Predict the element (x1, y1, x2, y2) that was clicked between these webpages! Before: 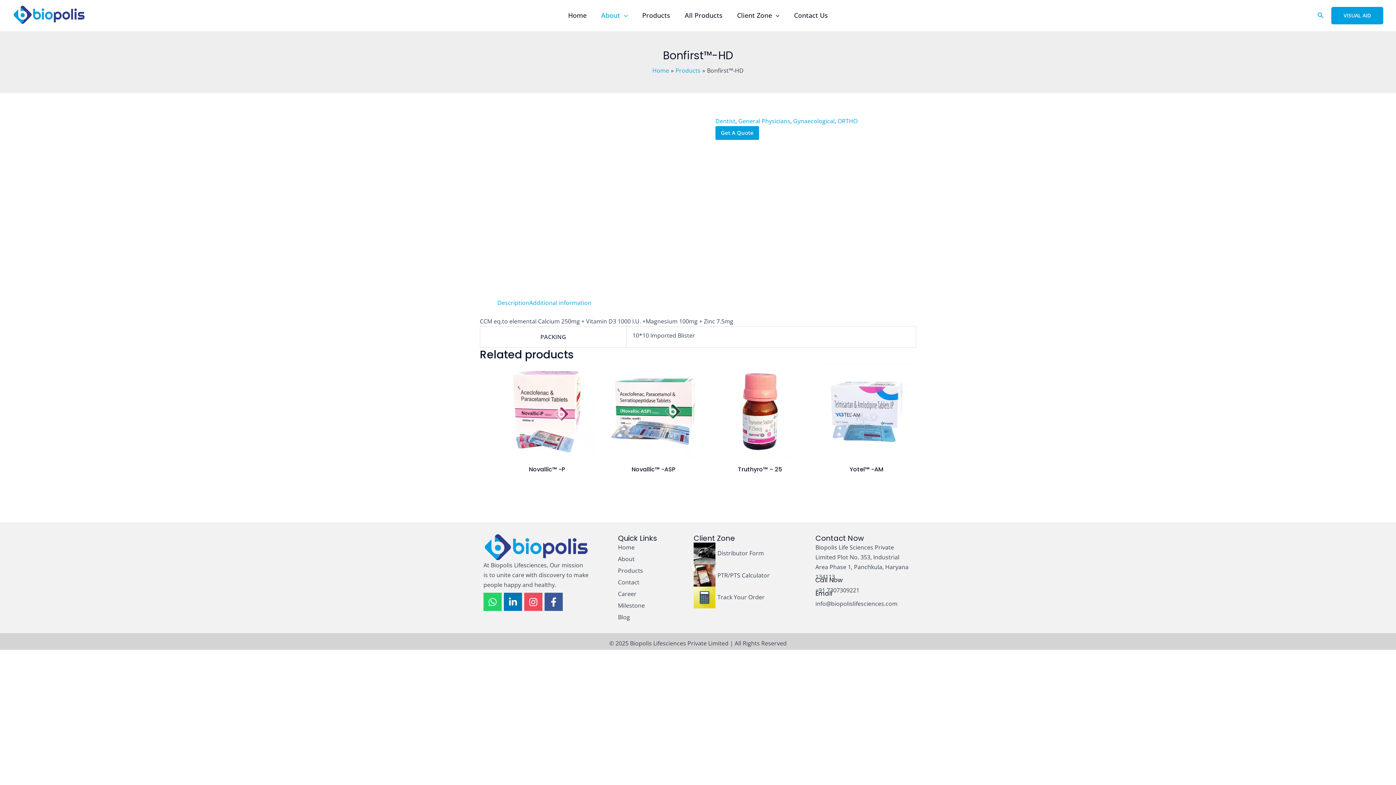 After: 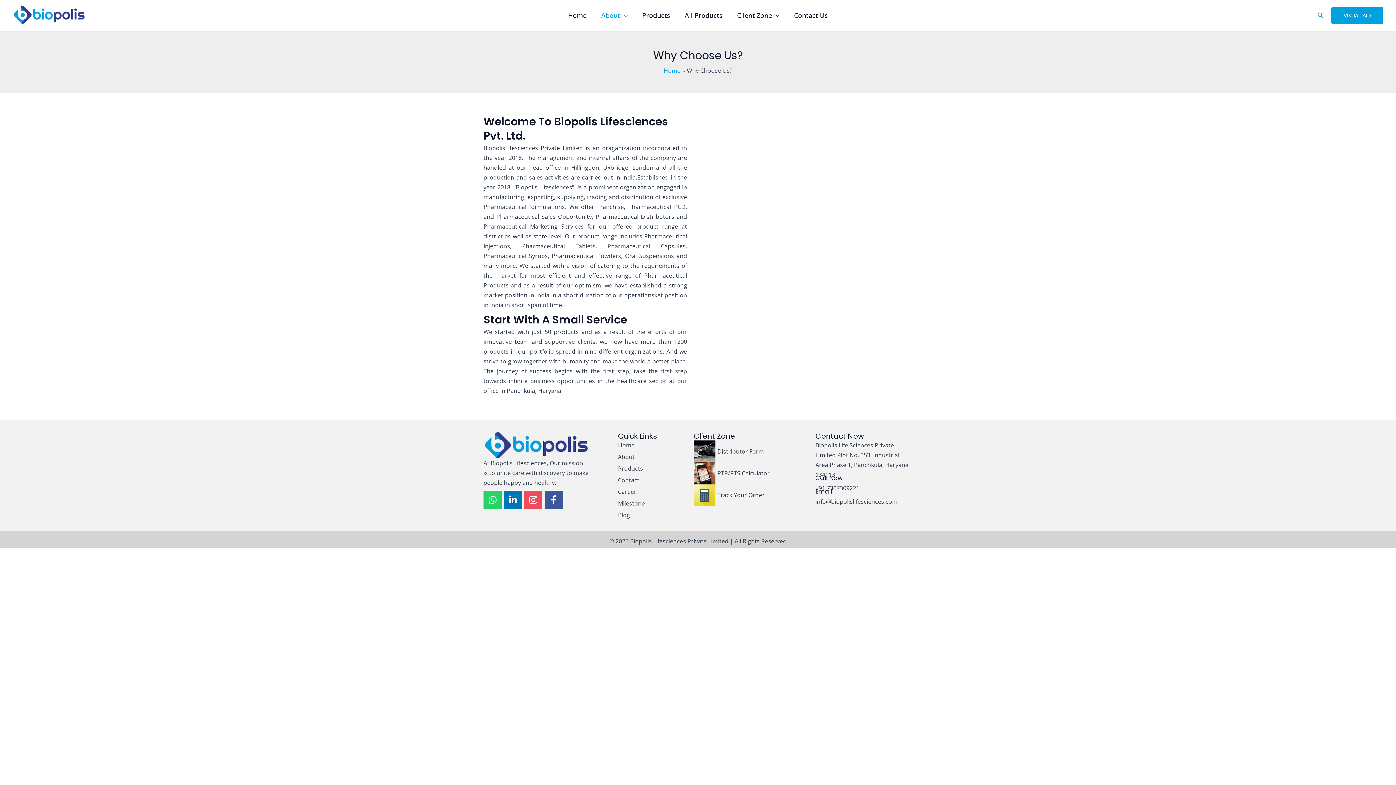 Action: bbox: (594, 6, 635, 24) label: About